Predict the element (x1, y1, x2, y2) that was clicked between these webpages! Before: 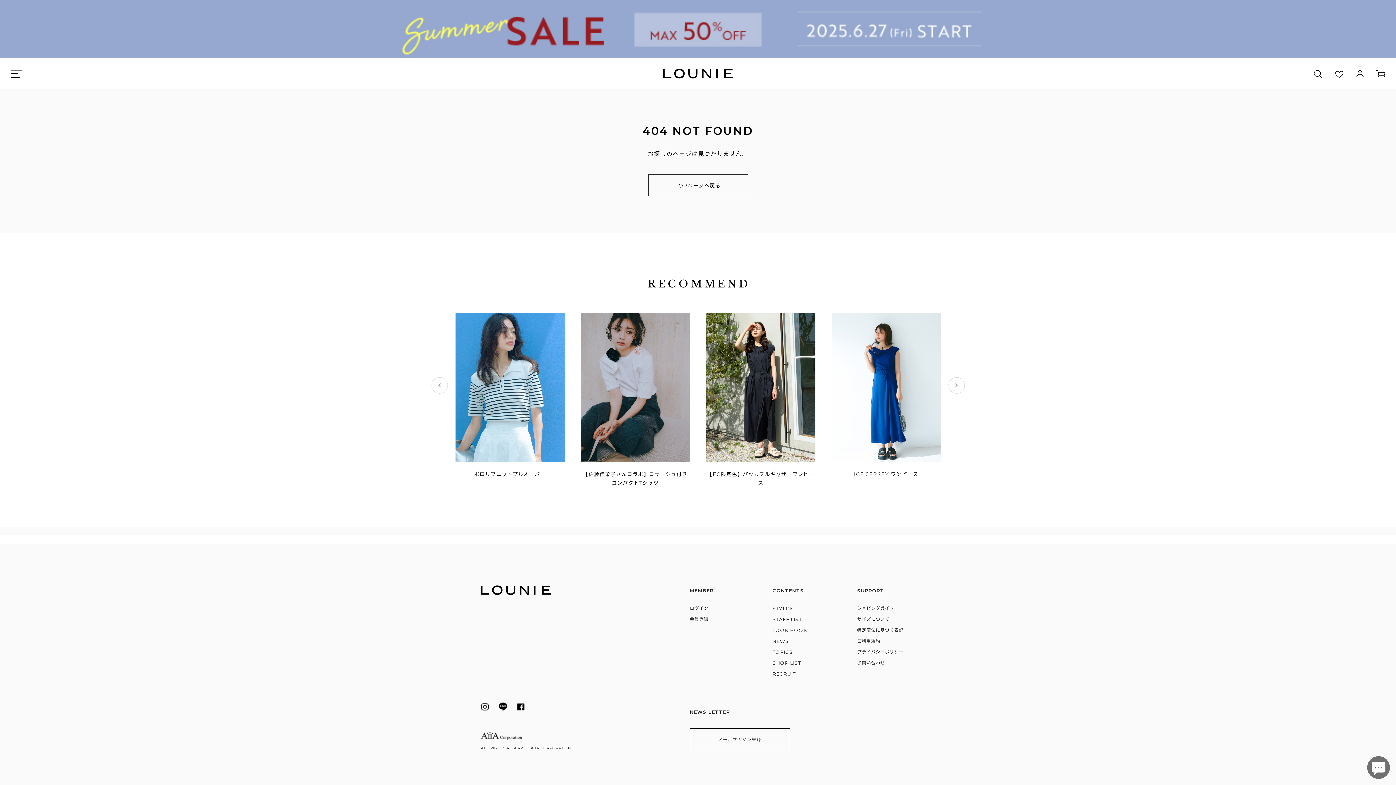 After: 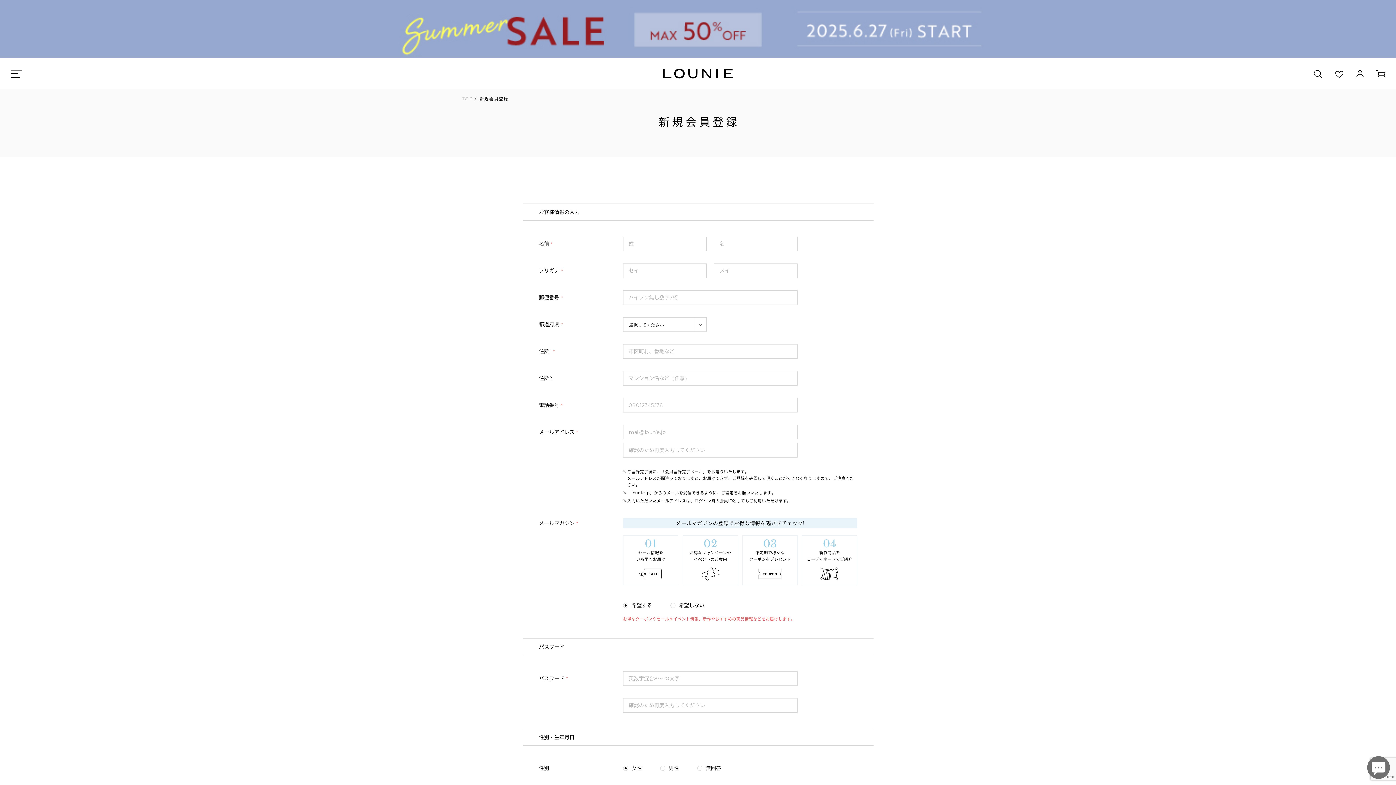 Action: label: 会員登録 bbox: (690, 616, 708, 622)